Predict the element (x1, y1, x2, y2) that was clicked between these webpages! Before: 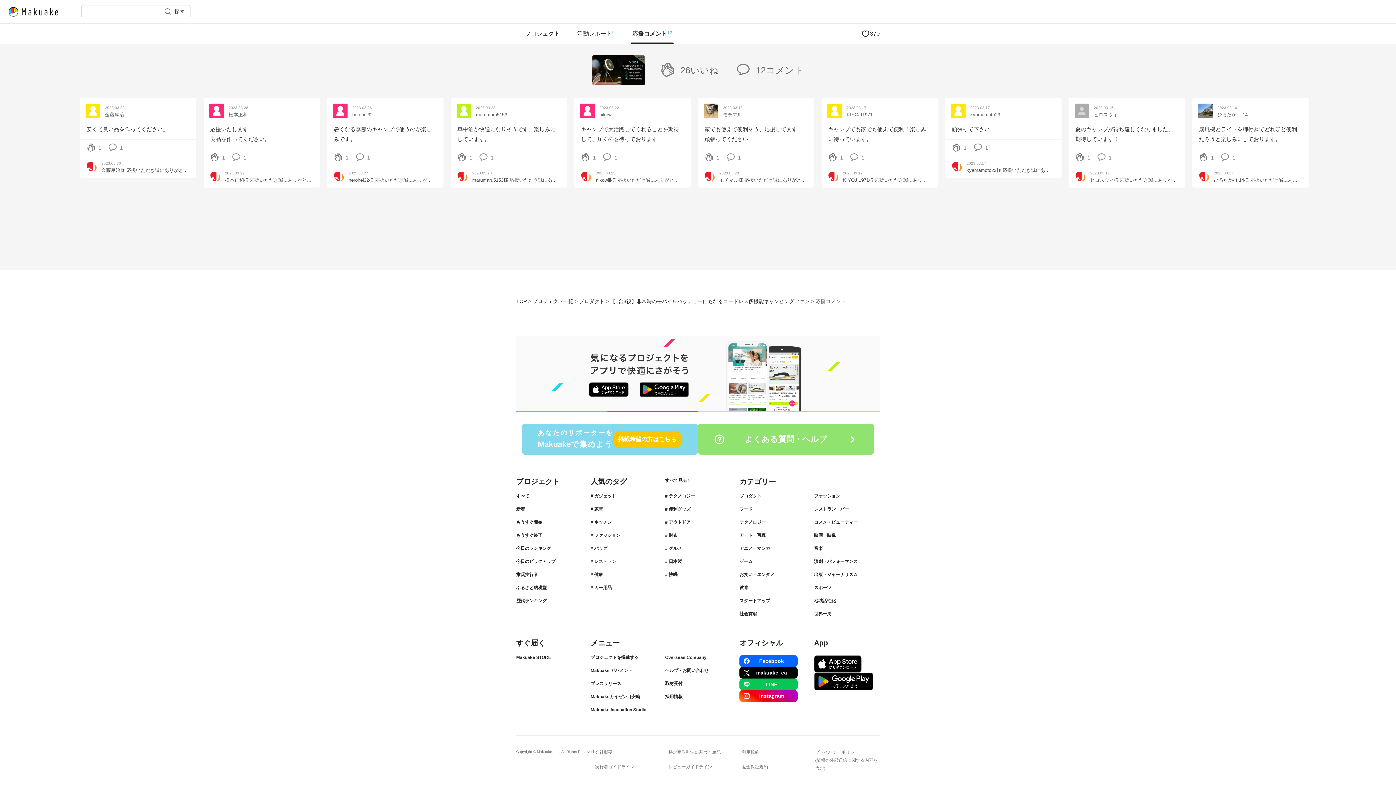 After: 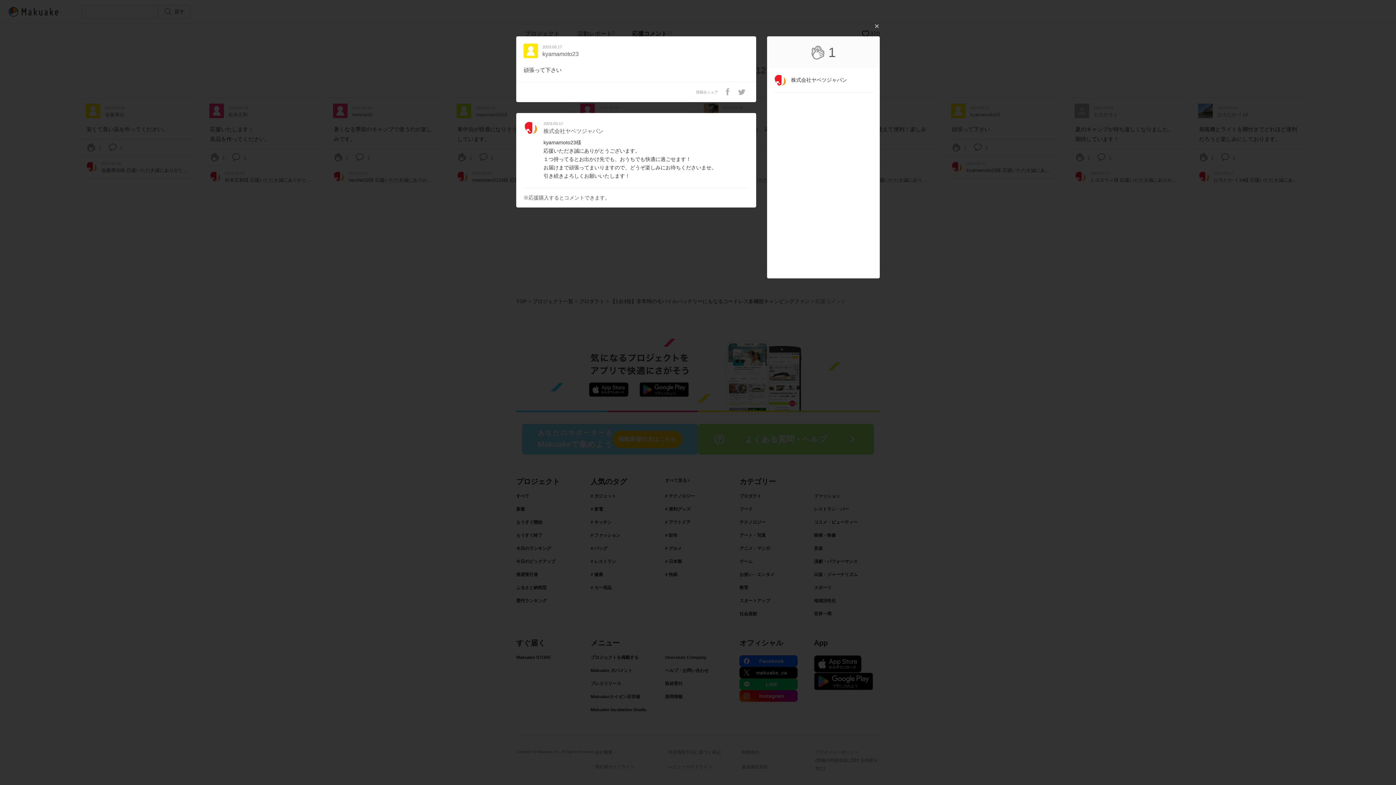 Action: bbox: (974, 146, 985, 152)